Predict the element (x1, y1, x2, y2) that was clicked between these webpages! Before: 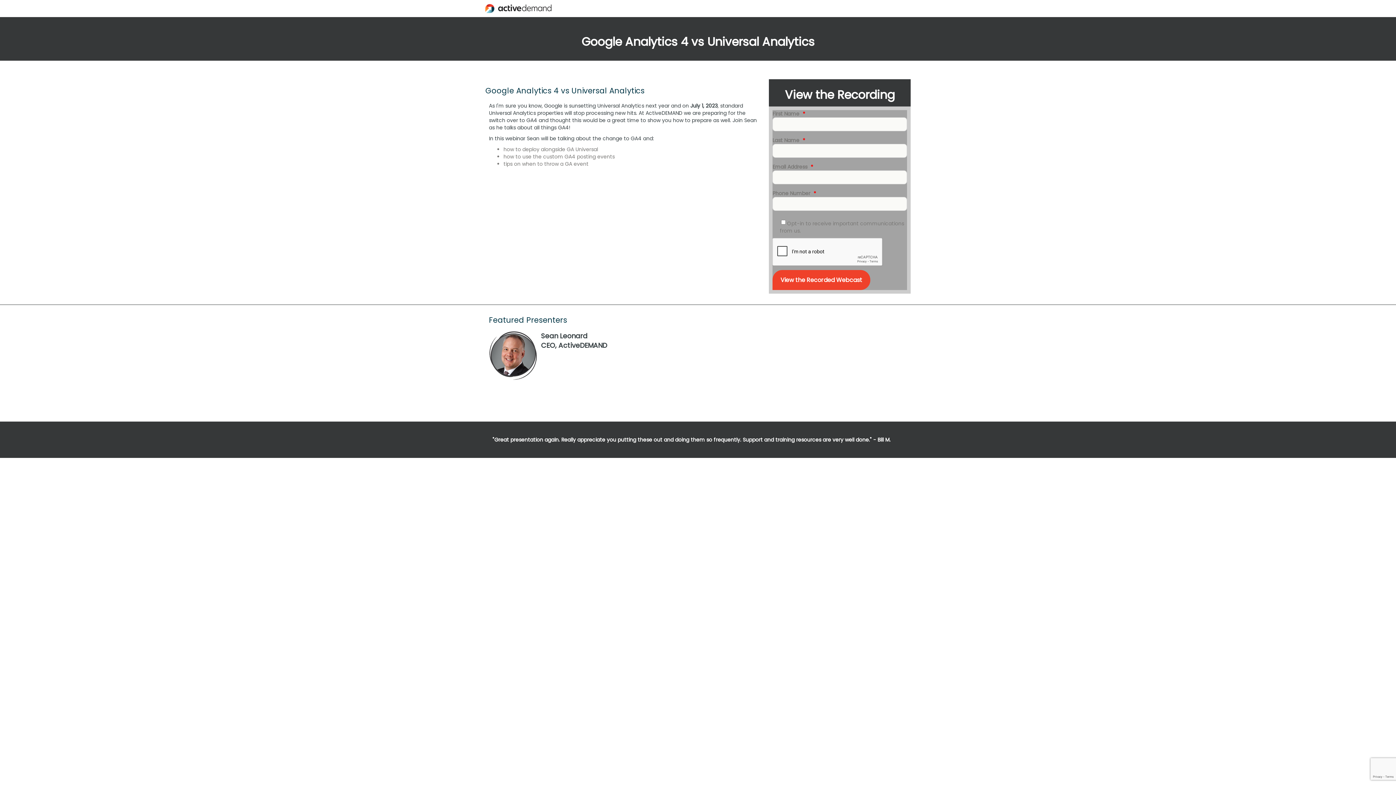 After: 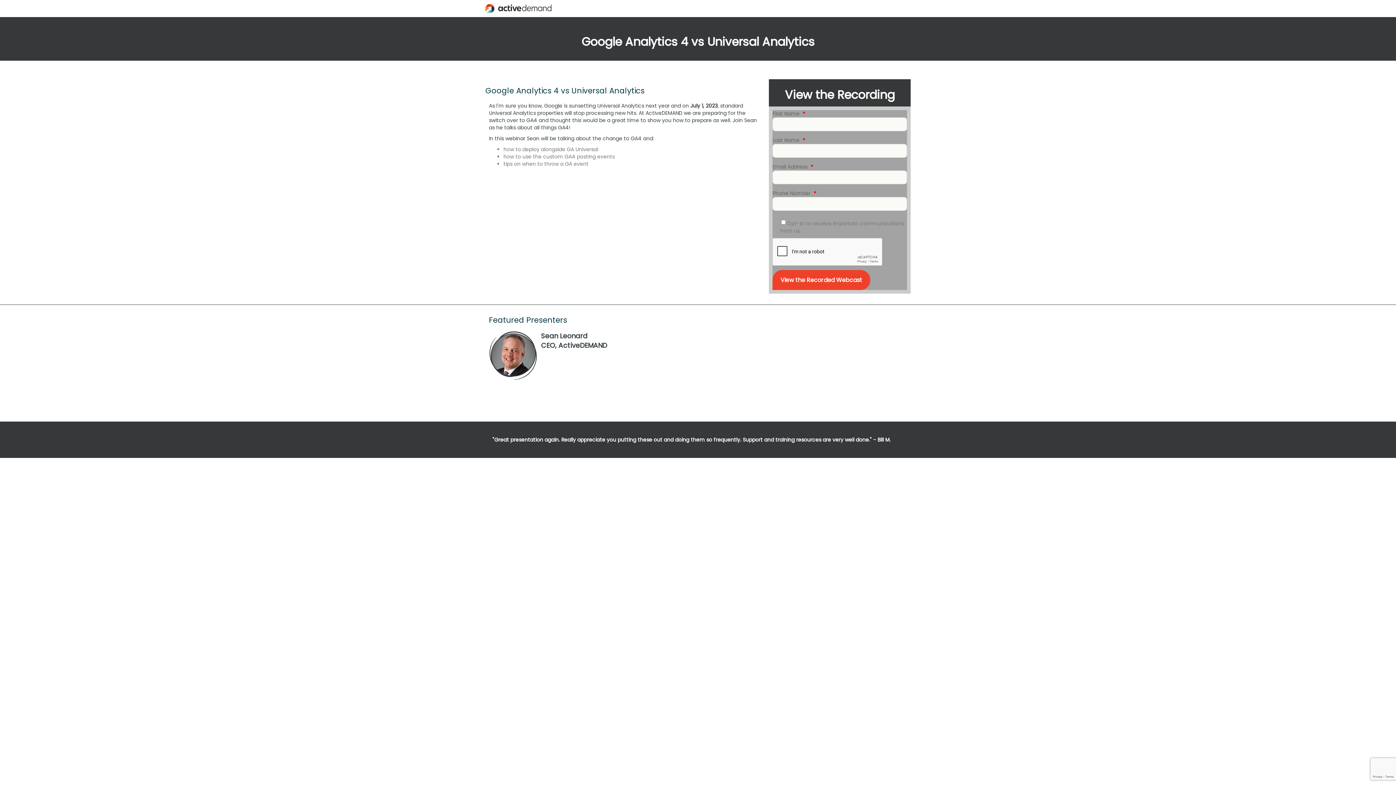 Action: bbox: (485, 3, 698, 13)